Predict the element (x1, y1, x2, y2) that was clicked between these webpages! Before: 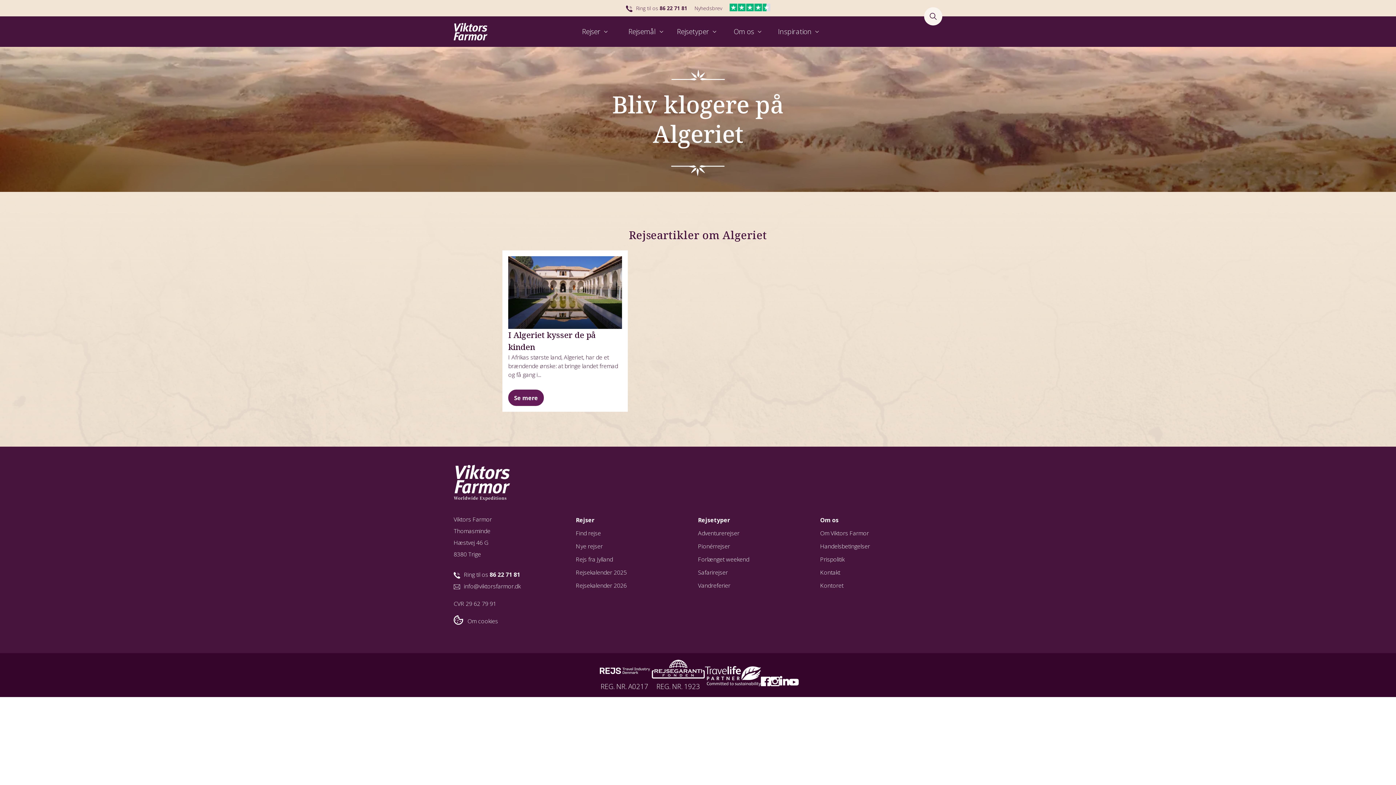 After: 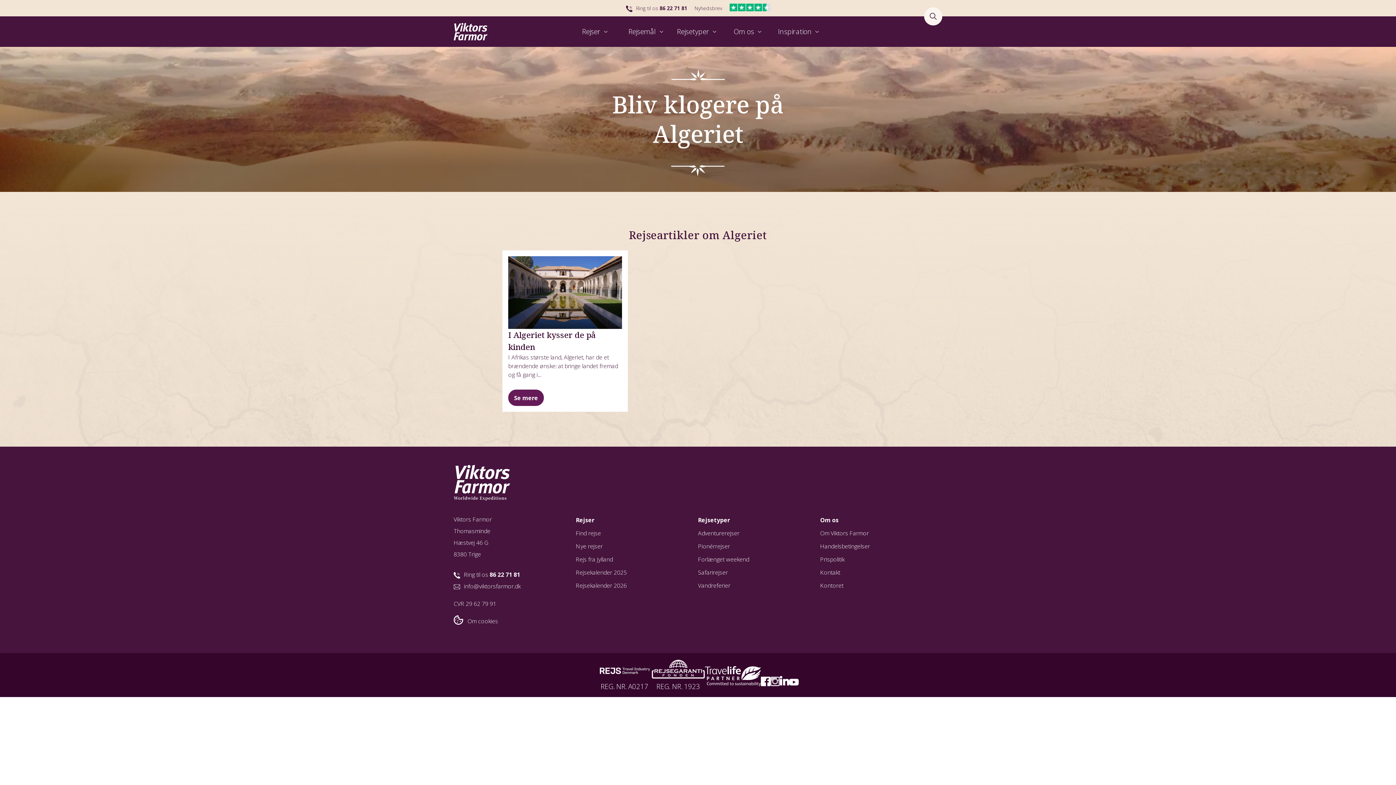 Action: bbox: (770, 677, 779, 689)